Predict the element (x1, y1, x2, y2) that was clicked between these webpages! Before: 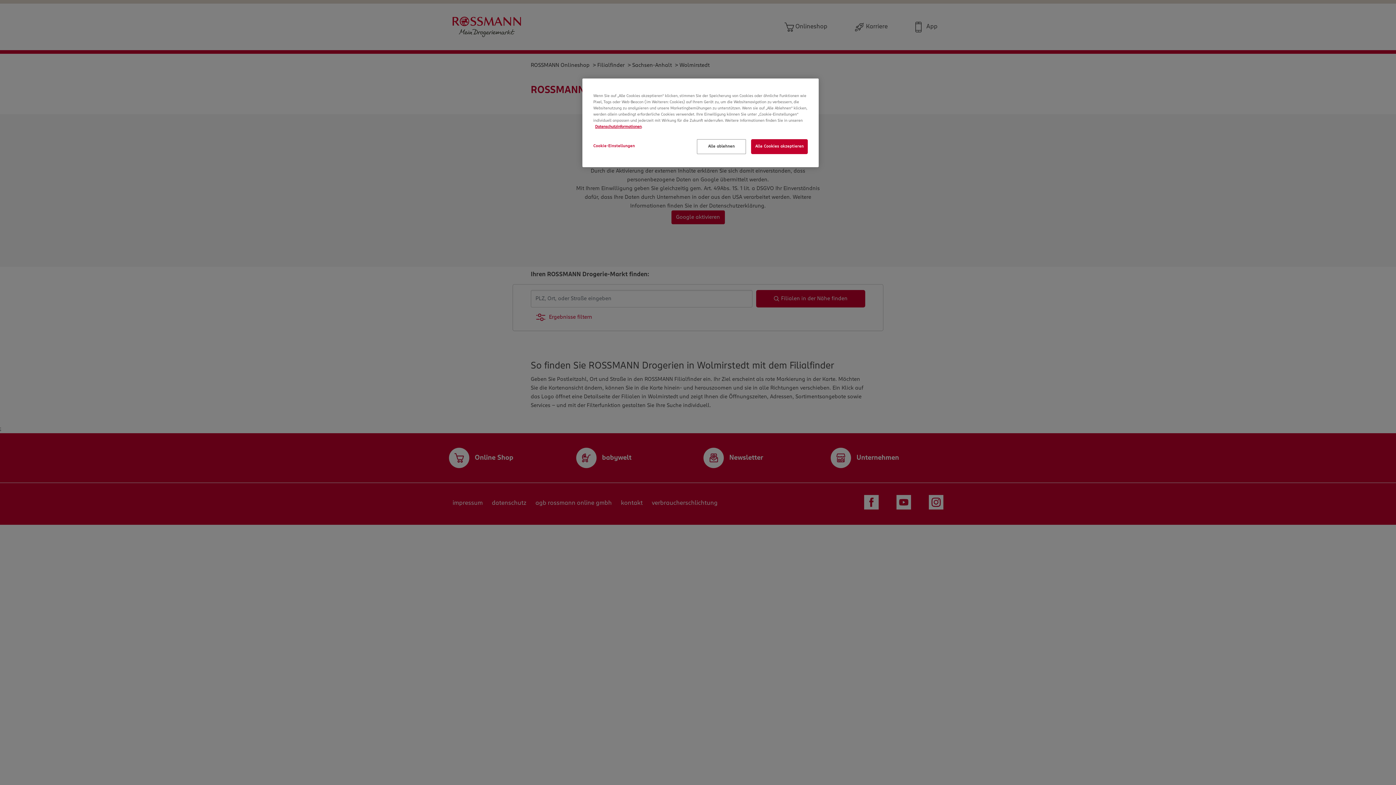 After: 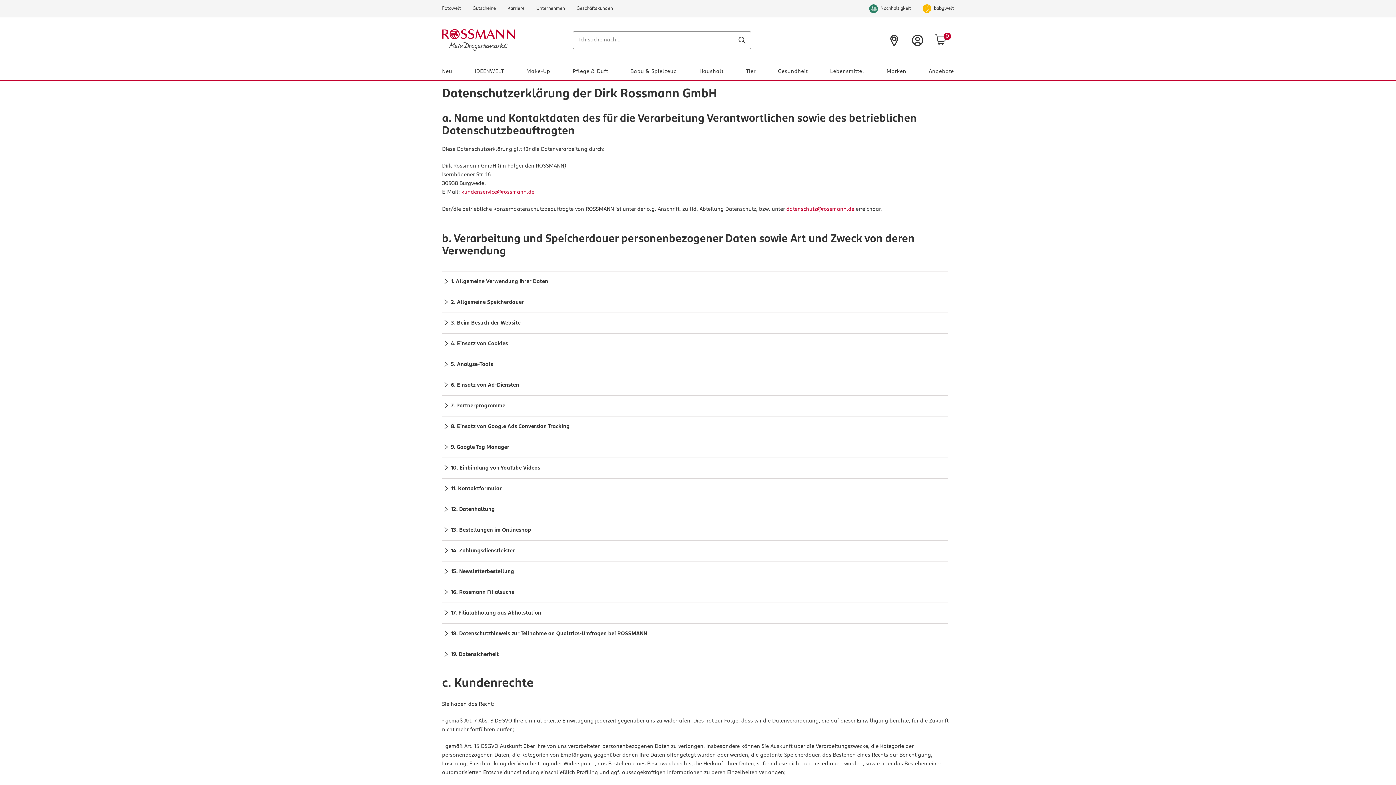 Action: label: Datenschutzinformationen bbox: (595, 125, 641, 128)